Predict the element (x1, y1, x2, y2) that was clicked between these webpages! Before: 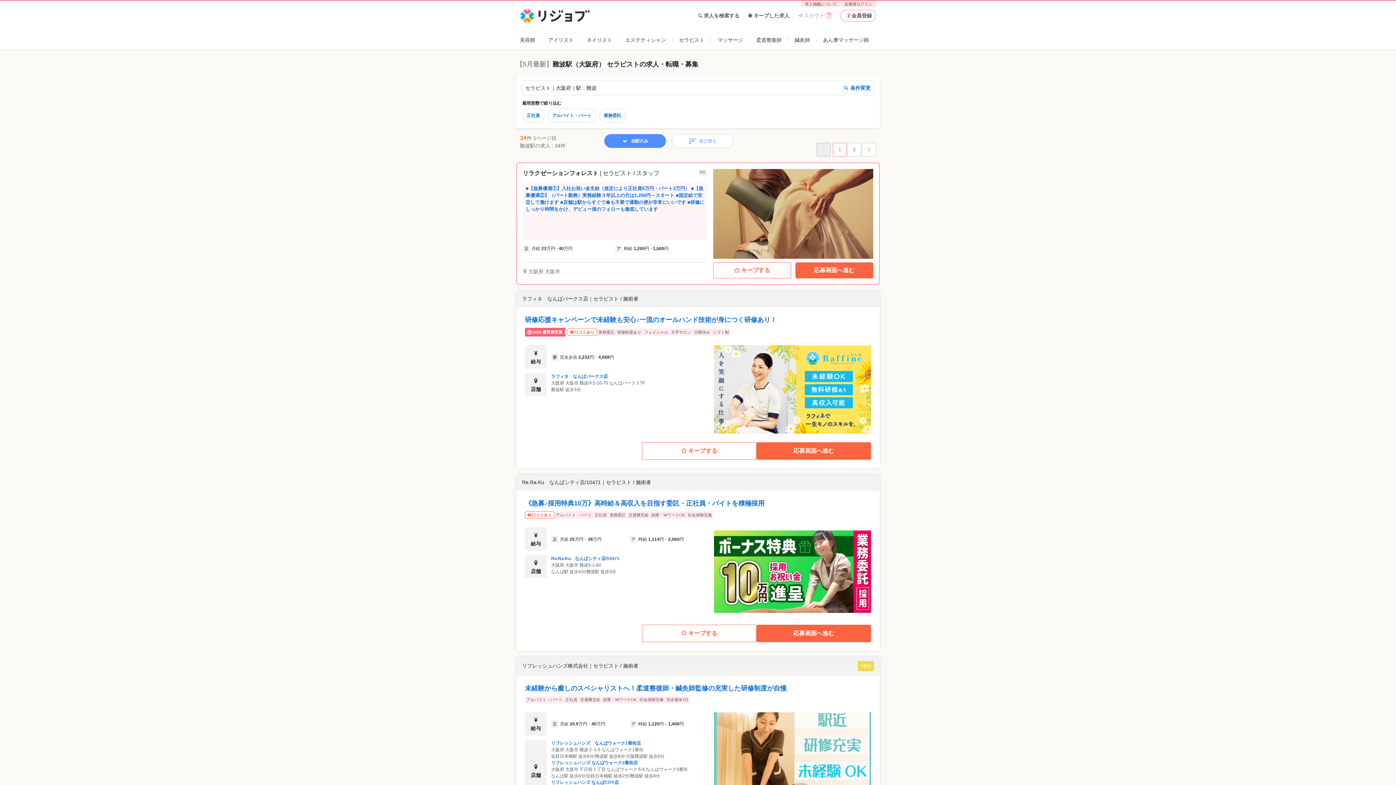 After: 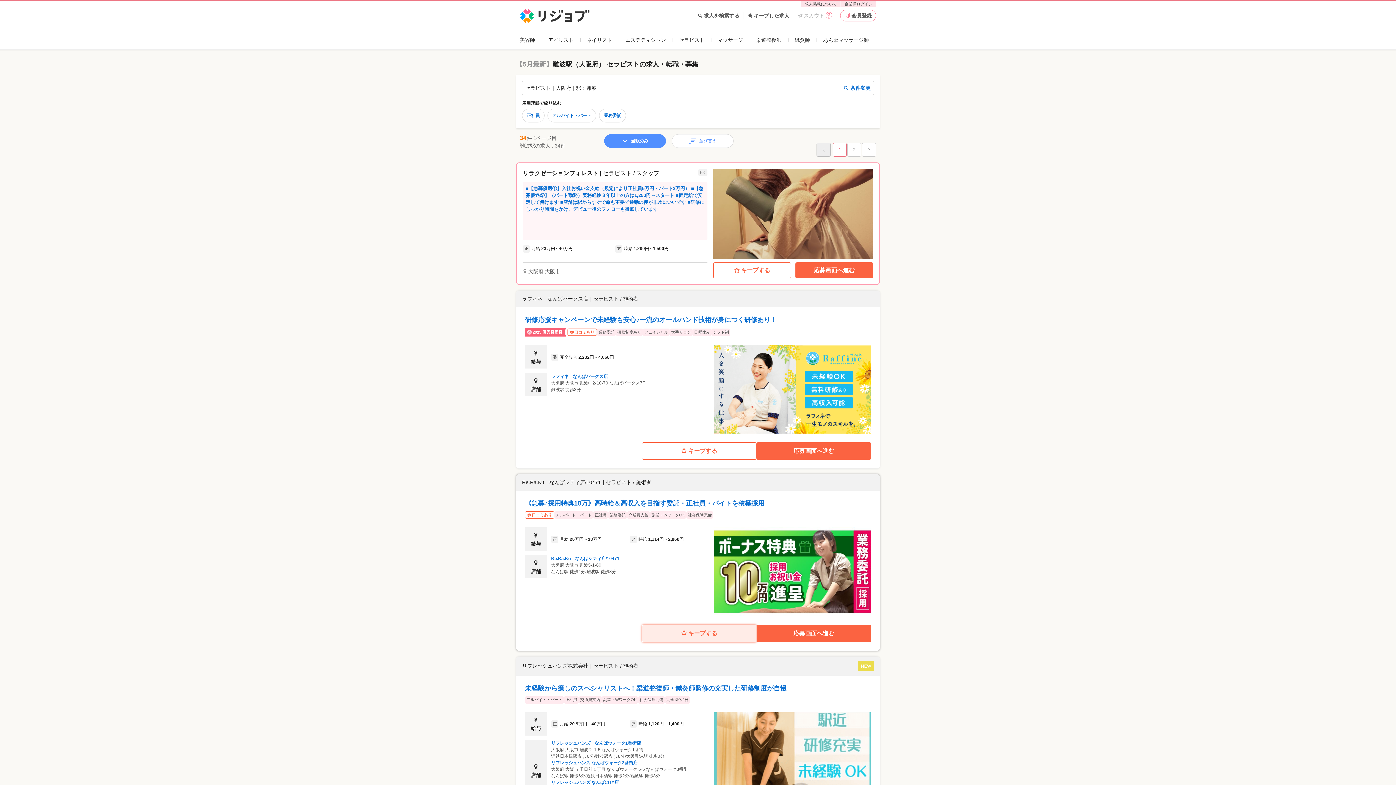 Action: label: キープする bbox: (642, 624, 756, 642)